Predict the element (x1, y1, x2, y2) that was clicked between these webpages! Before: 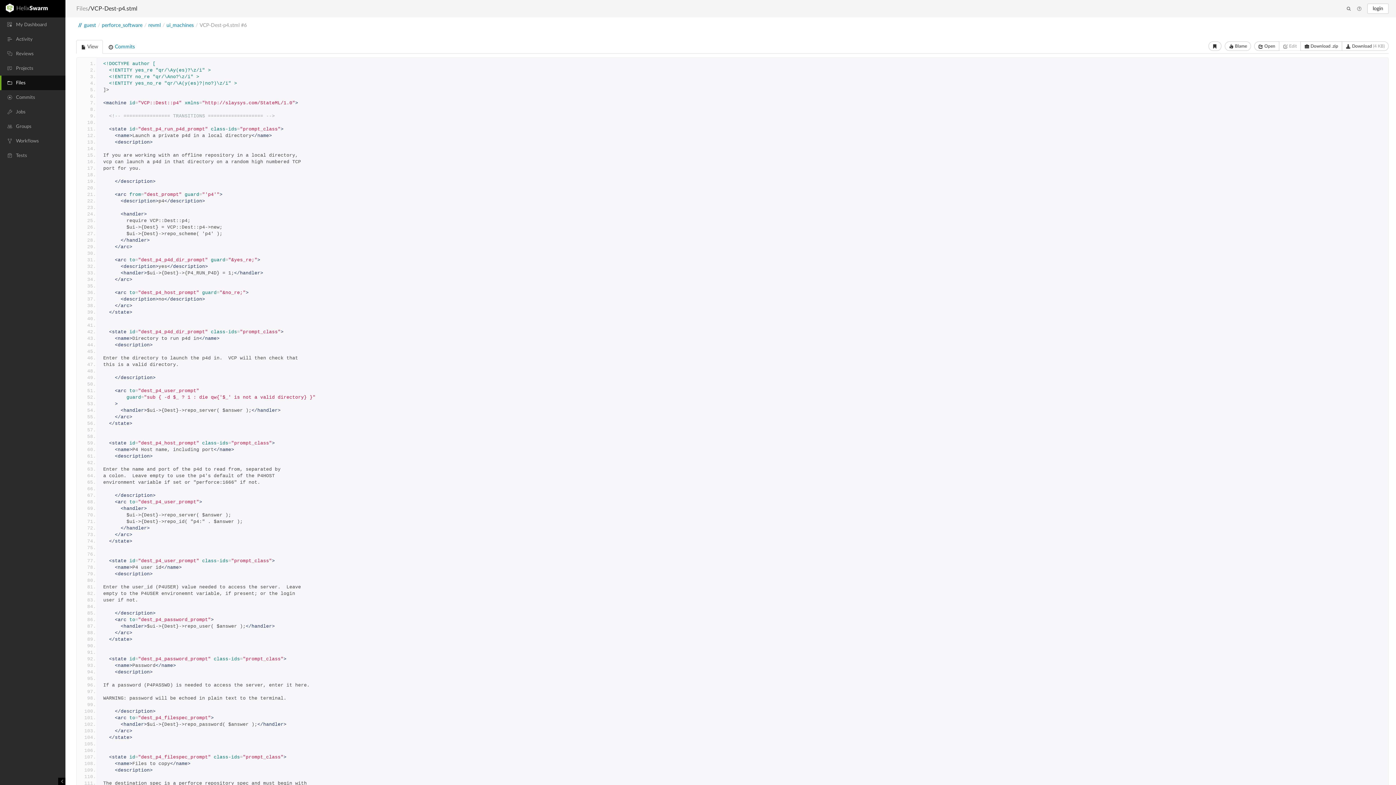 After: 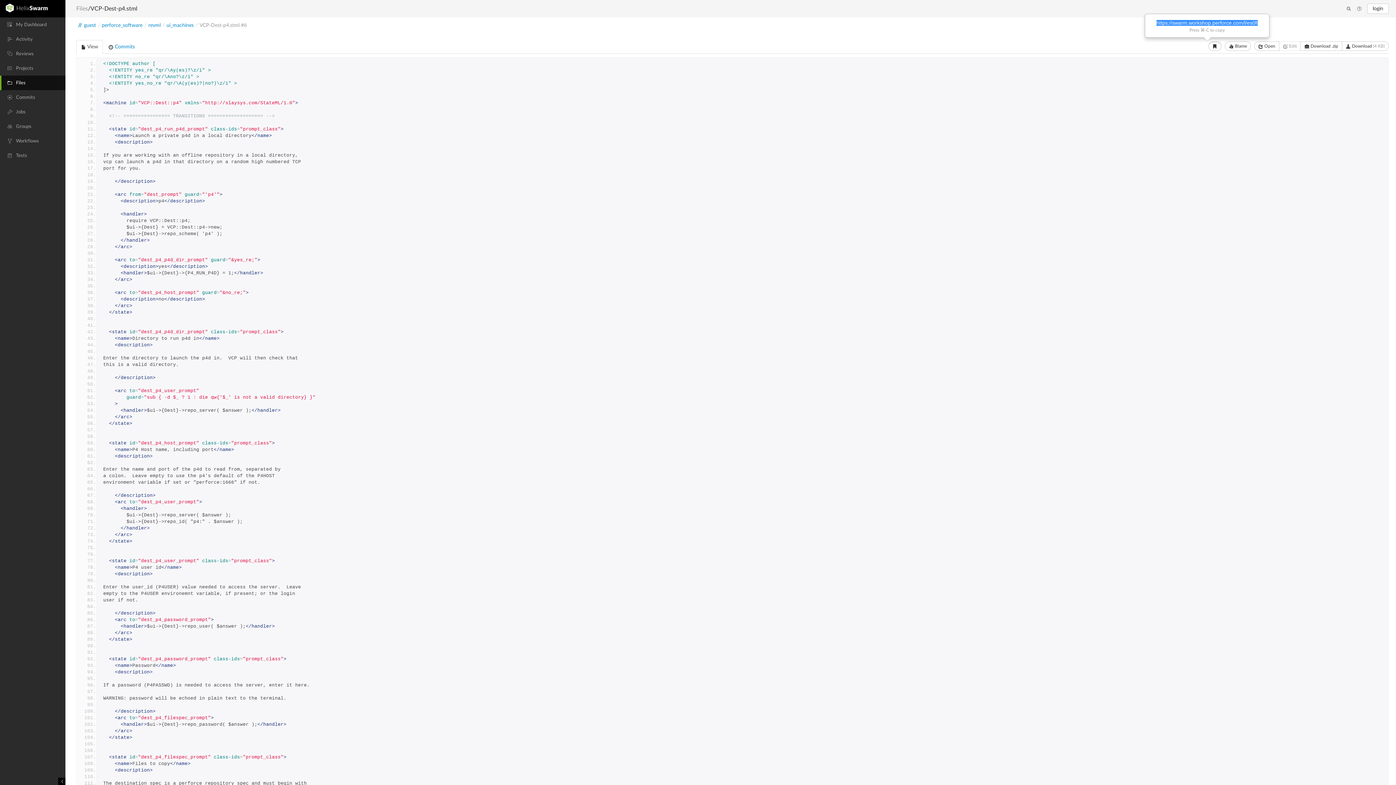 Action: bbox: (1208, 41, 1221, 50)